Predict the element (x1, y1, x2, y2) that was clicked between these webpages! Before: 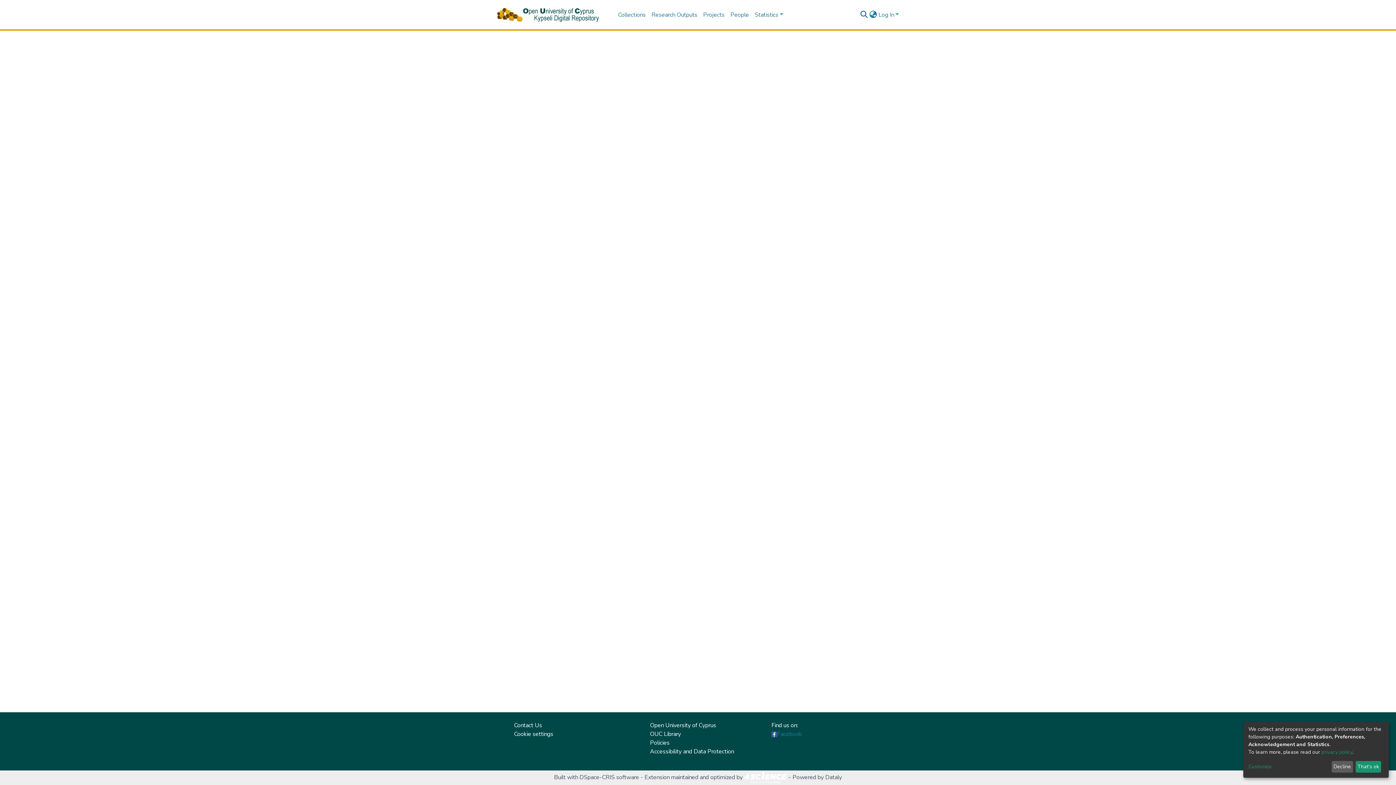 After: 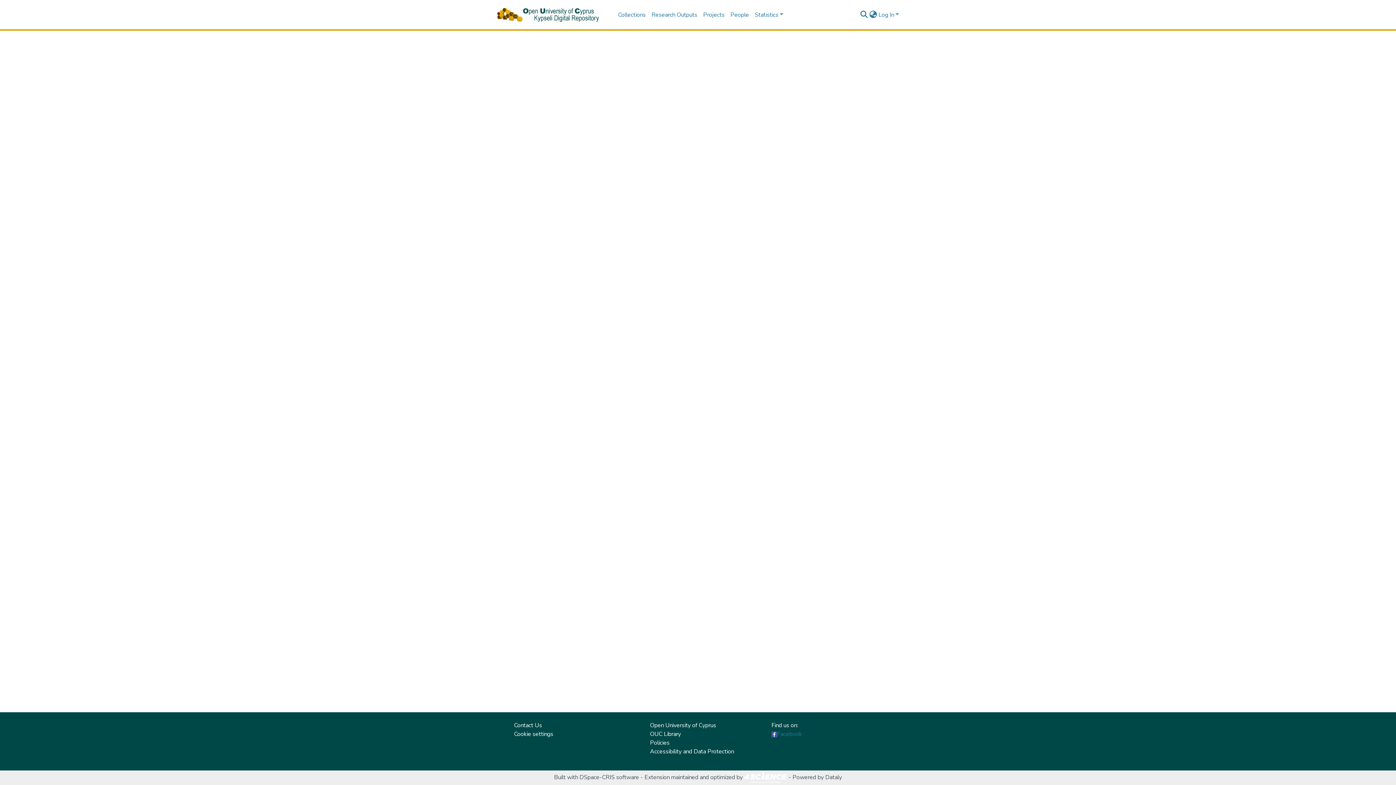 Action: label: That's ok bbox: (1355, 761, 1381, 773)